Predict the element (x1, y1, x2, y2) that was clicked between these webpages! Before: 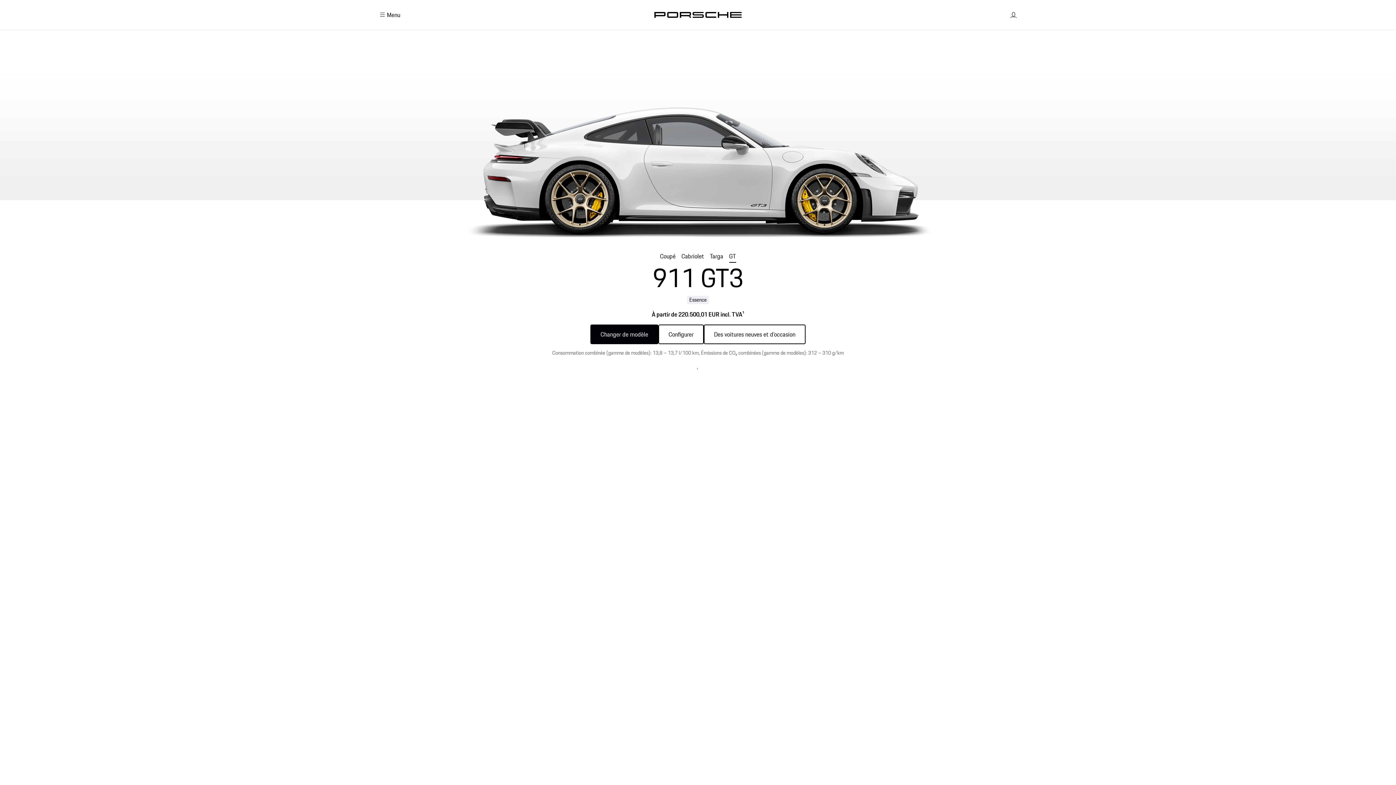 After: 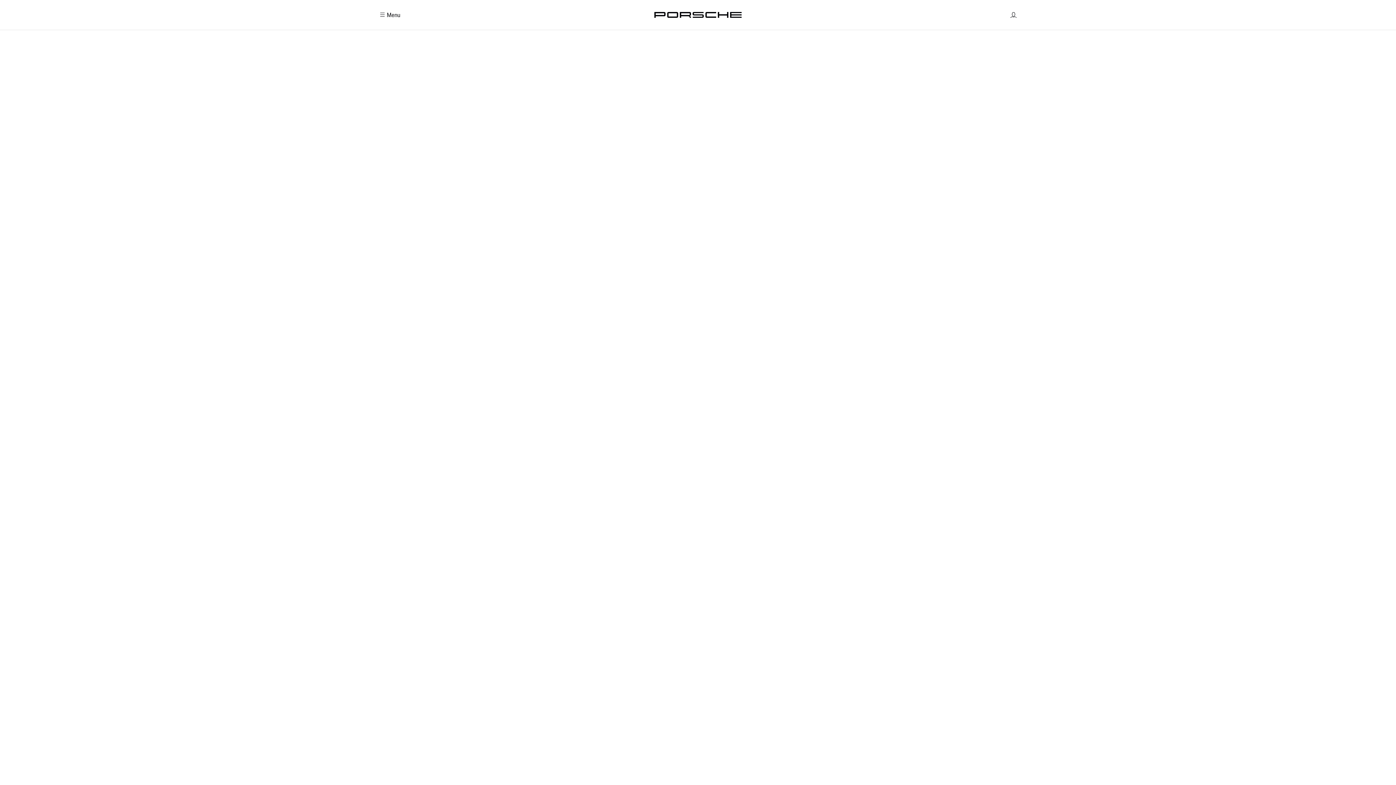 Action: label: Cabriolet bbox: (681, 252, 704, 260)